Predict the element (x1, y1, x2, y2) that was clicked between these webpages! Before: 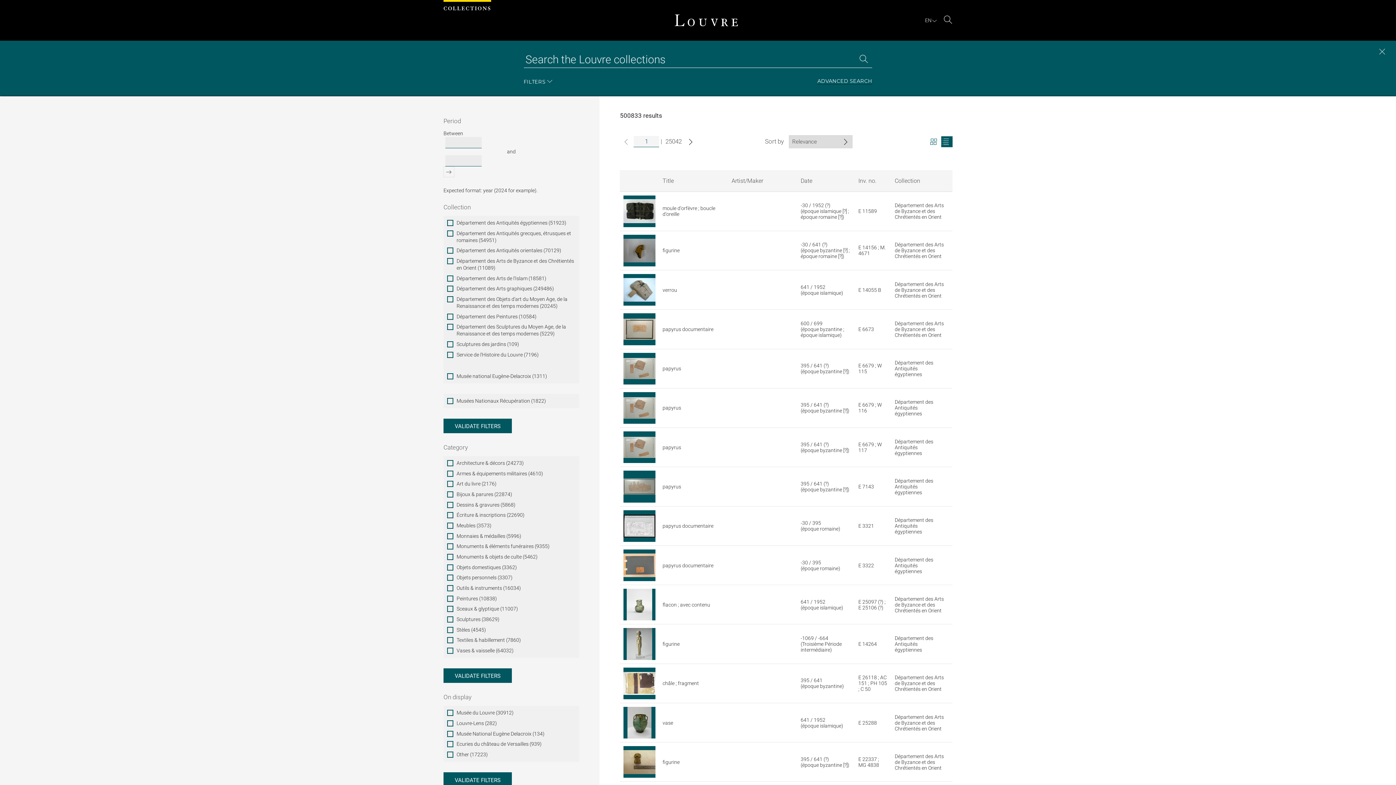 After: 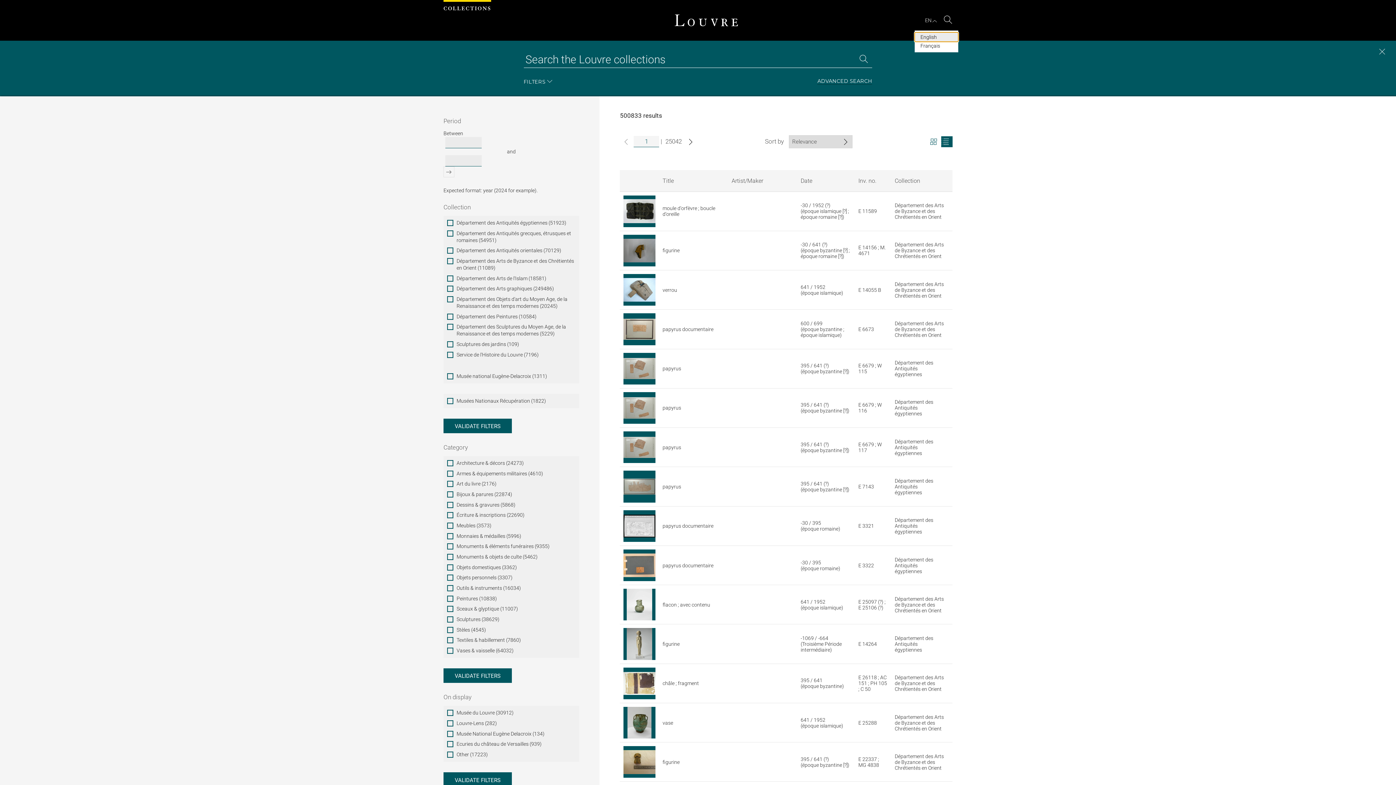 Action: label: EN : Select language bbox: (924, 17, 938, 23)